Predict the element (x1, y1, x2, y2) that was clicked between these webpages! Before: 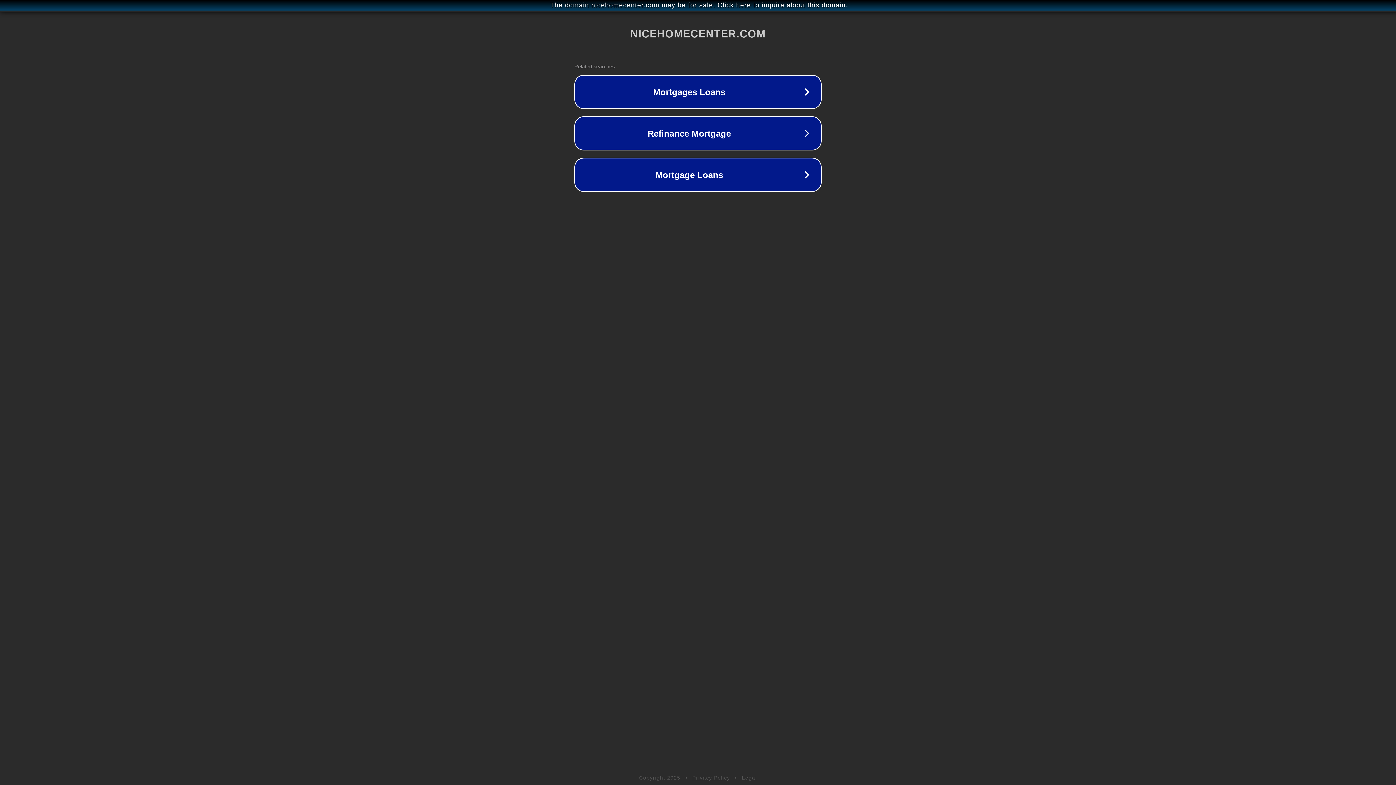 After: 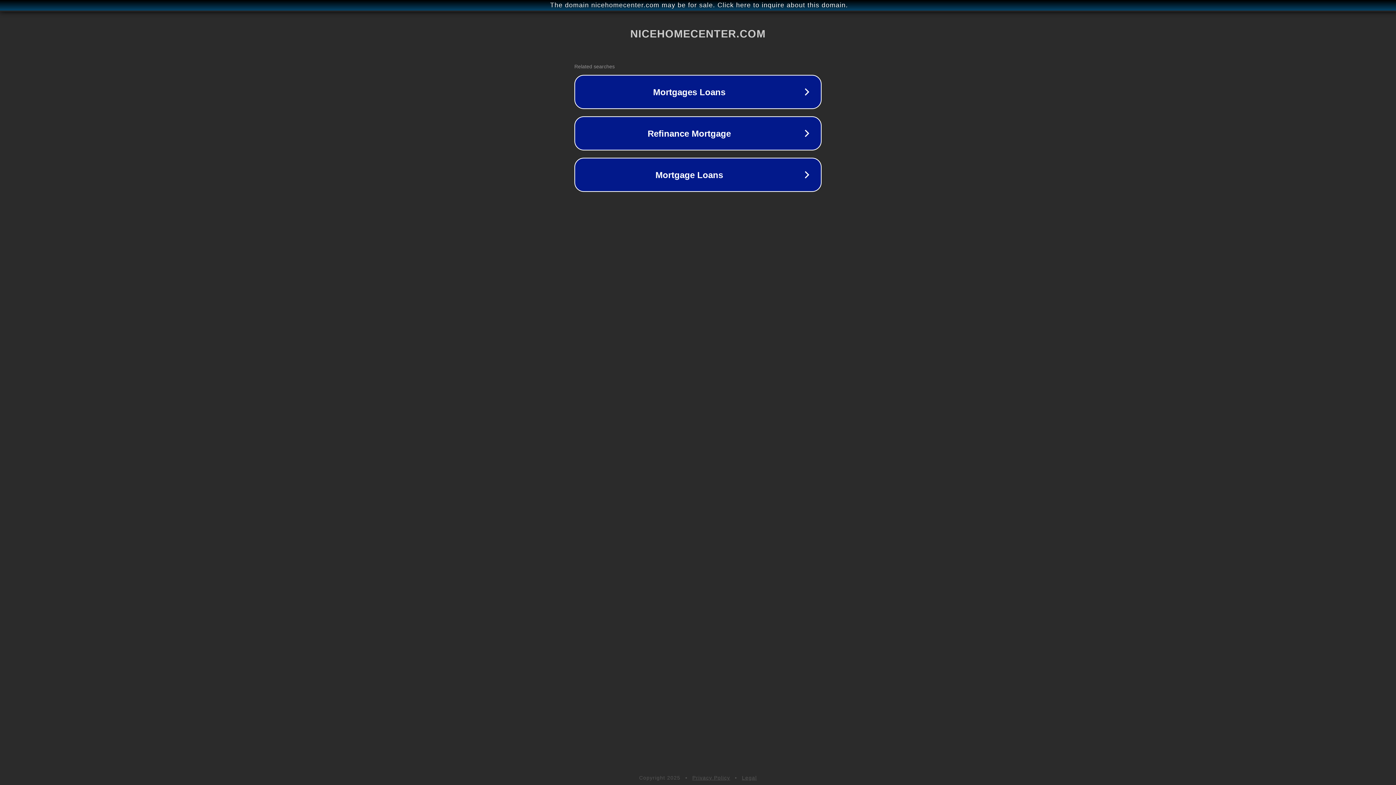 Action: bbox: (692, 775, 730, 781) label: Privacy Policy